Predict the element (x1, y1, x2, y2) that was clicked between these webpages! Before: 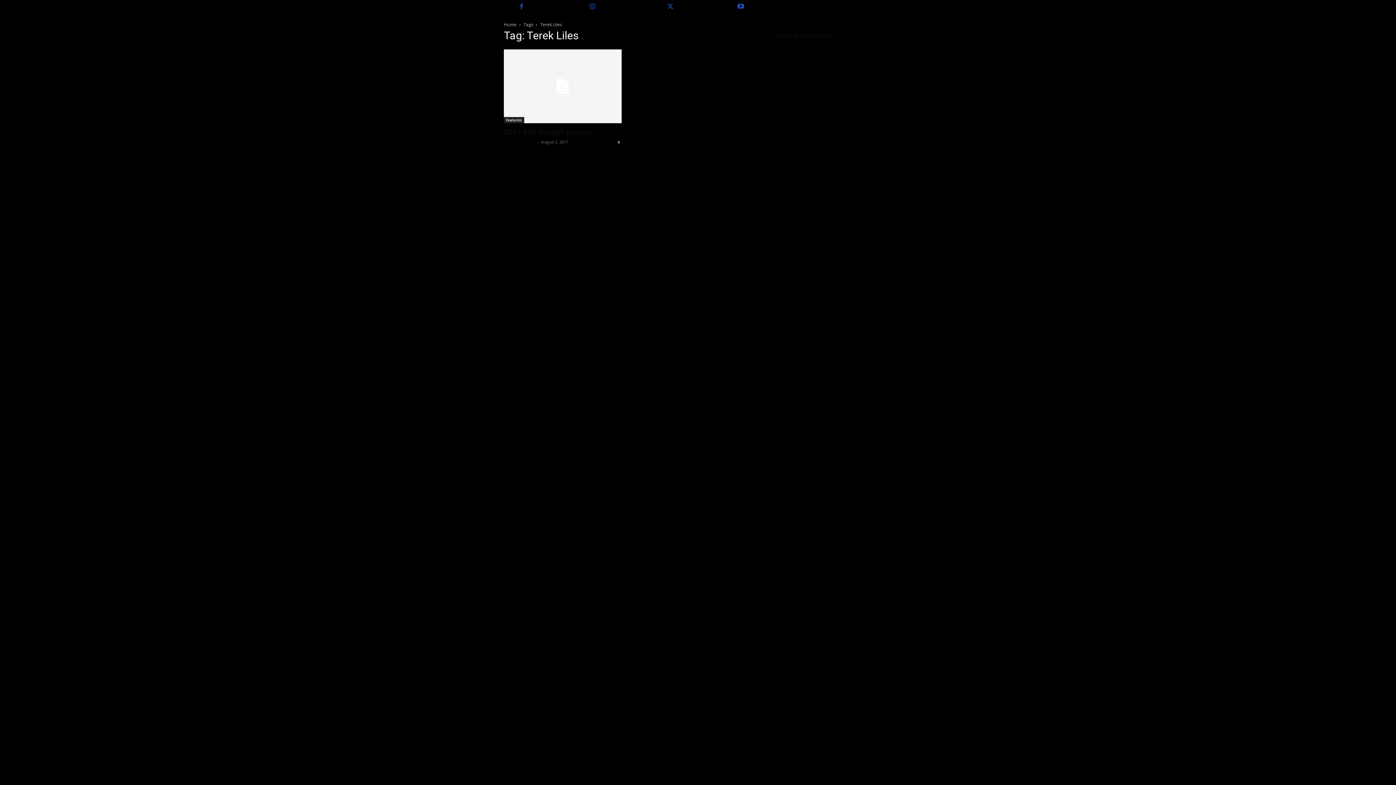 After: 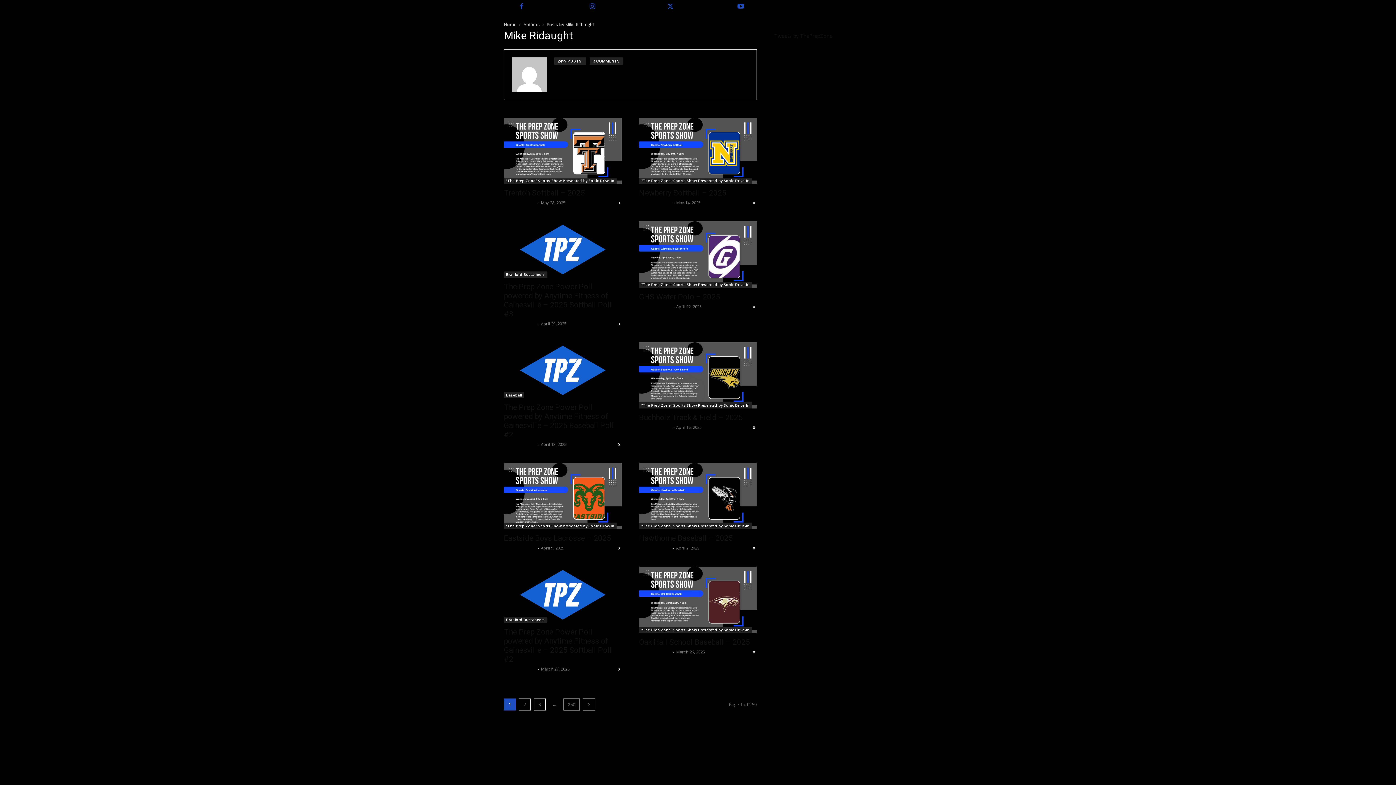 Action: label: Mike Ridaught bbox: (504, 139, 536, 144)